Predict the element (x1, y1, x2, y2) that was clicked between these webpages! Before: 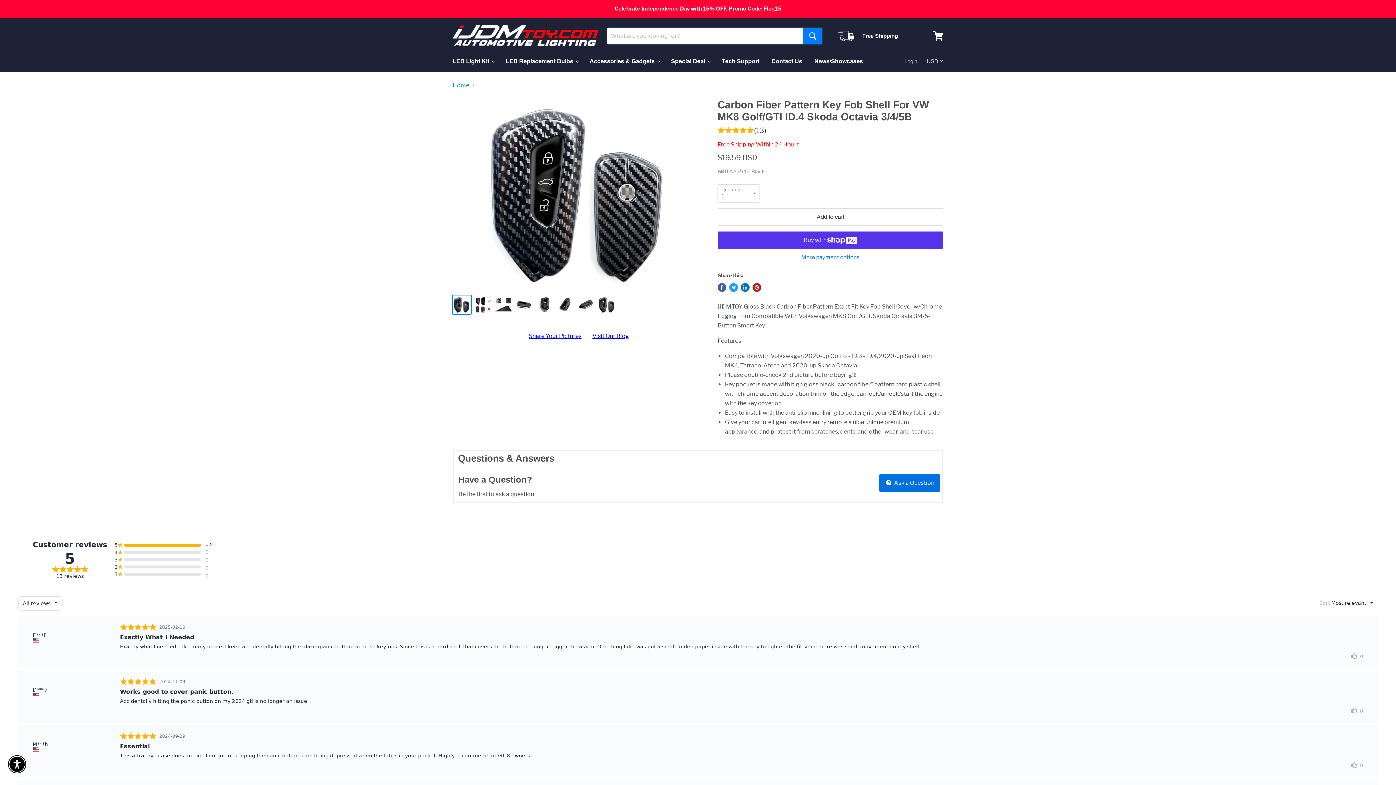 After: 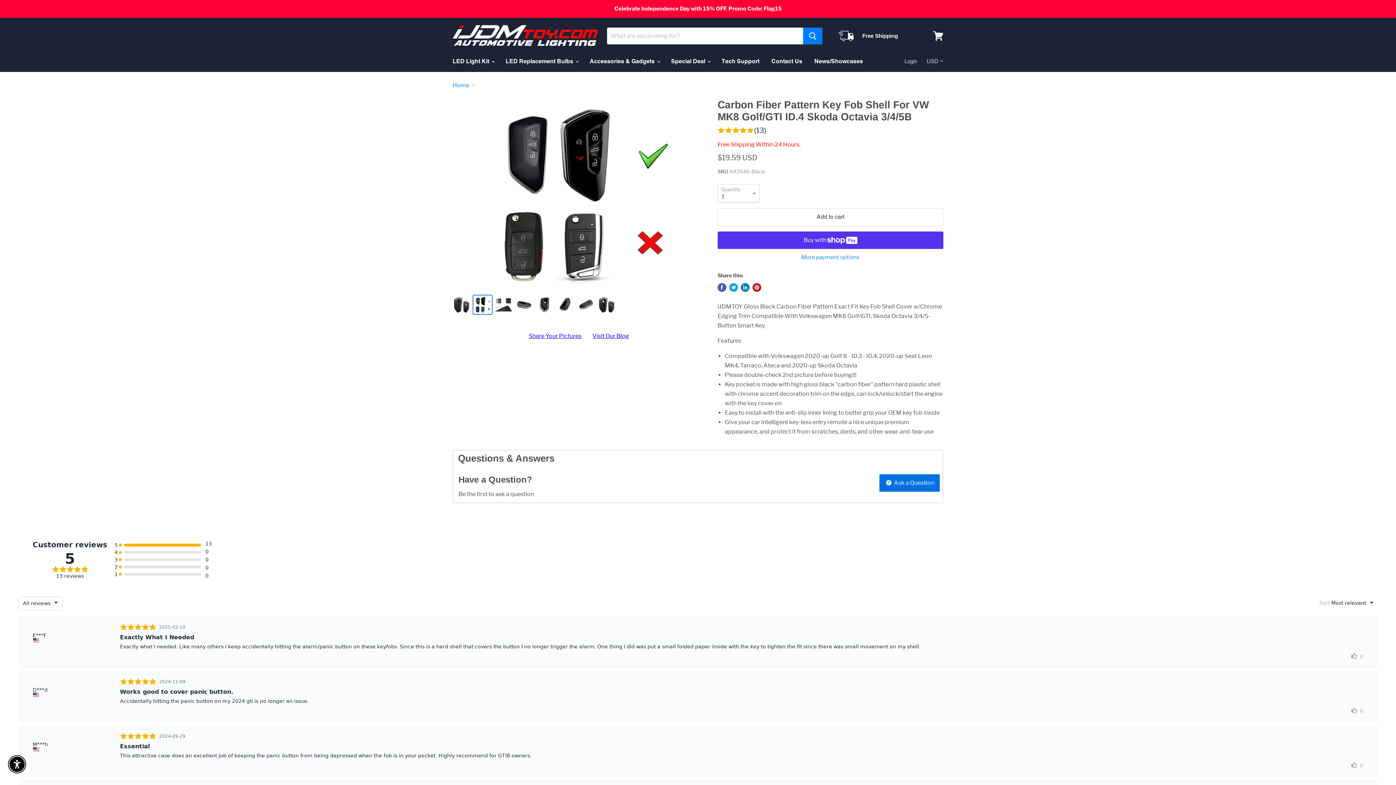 Action: bbox: (473, 295, 492, 314)